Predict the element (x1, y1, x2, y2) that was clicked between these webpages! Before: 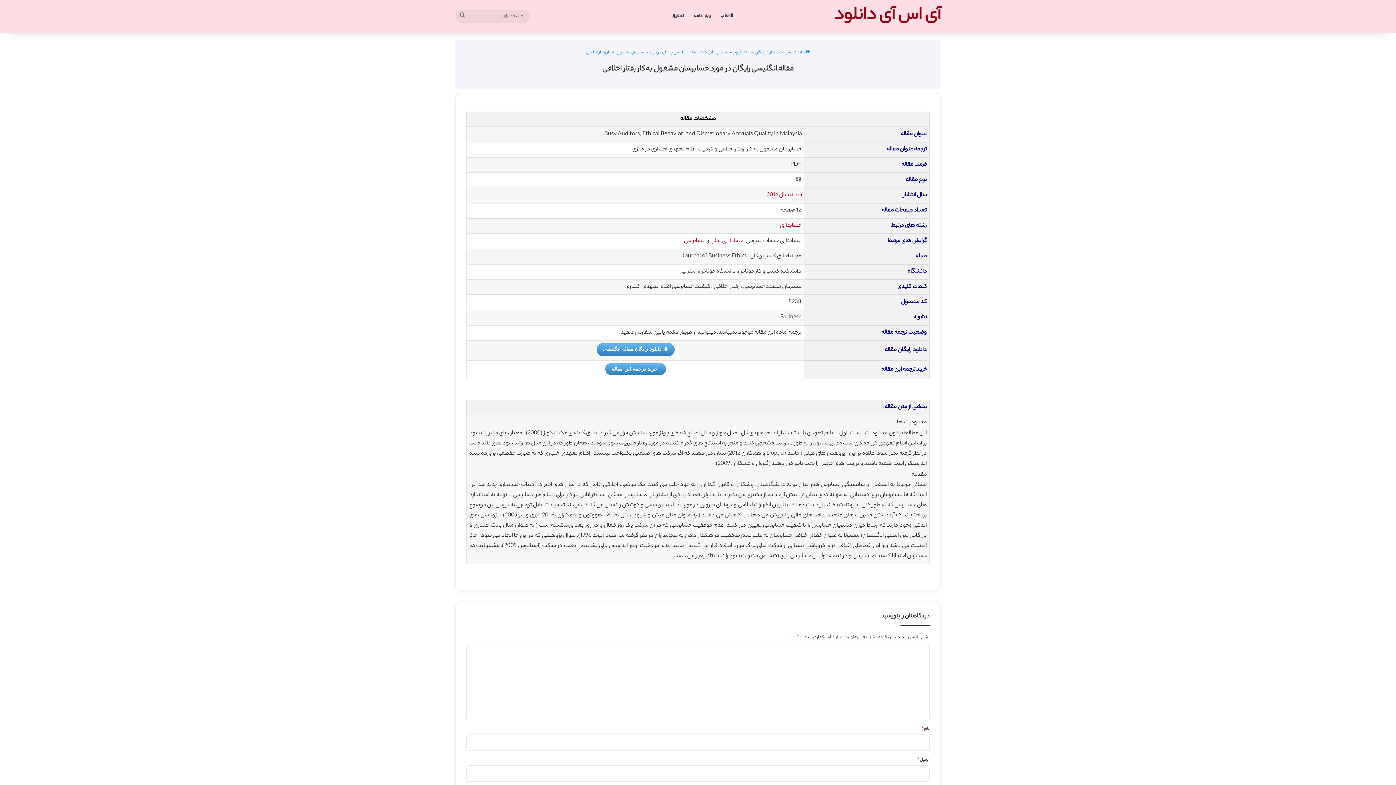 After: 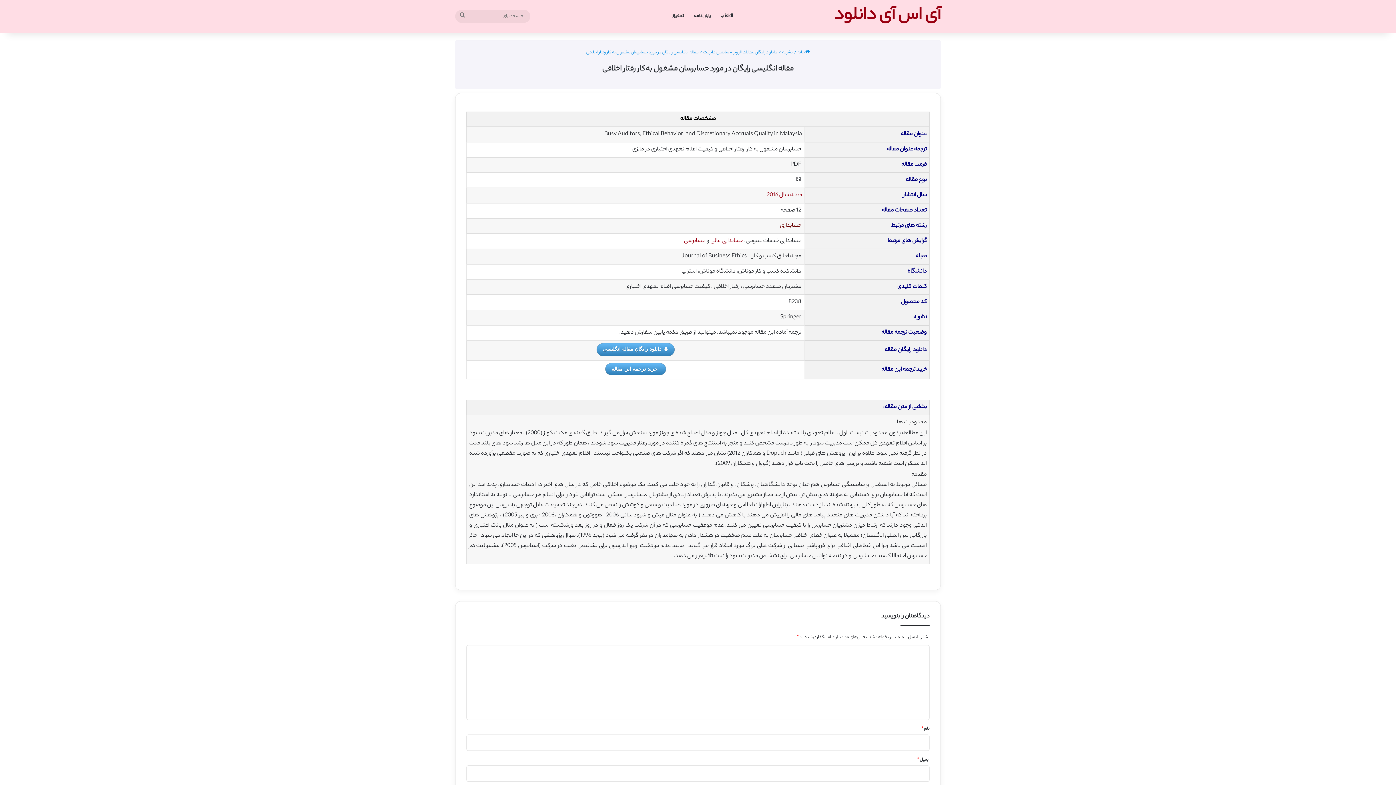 Action: bbox: (780, 221, 801, 230) label: حسابداری